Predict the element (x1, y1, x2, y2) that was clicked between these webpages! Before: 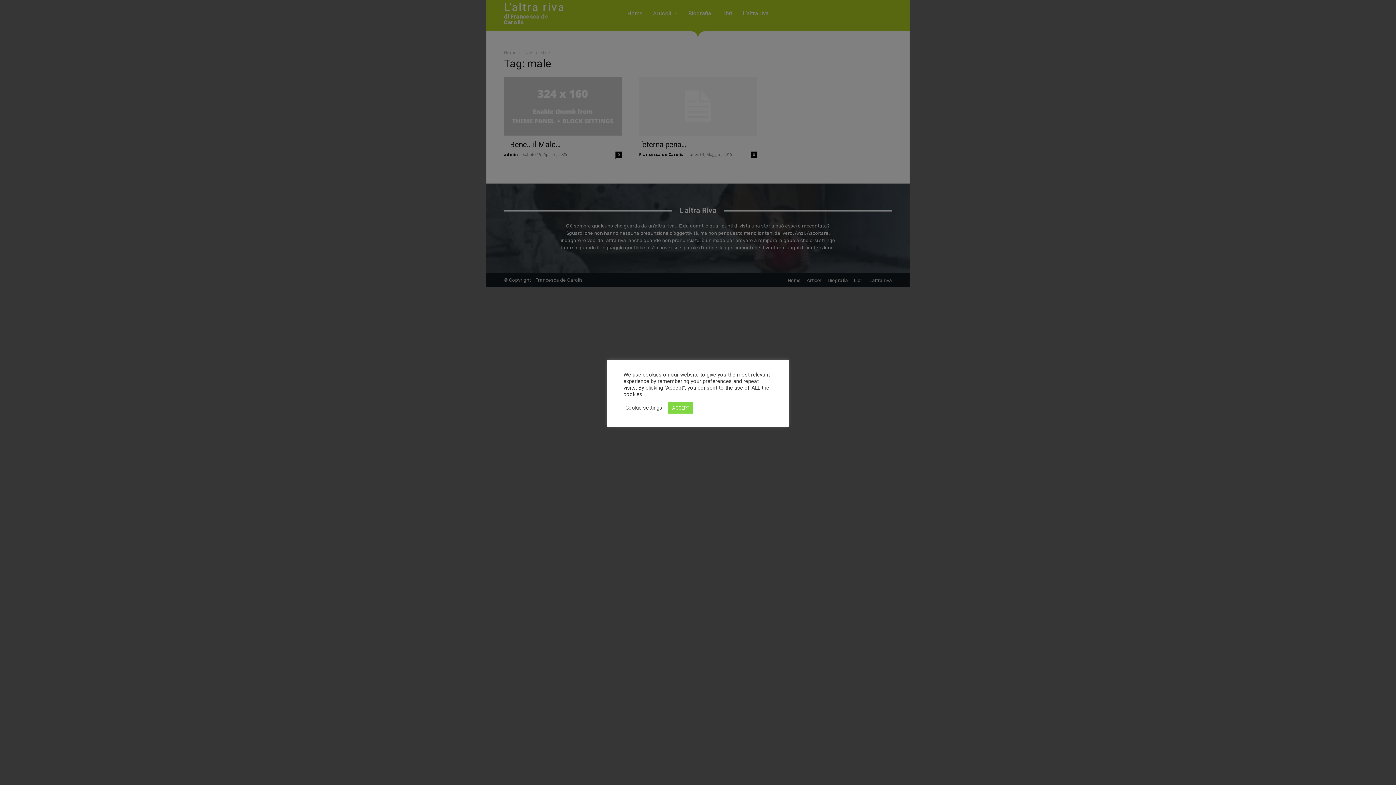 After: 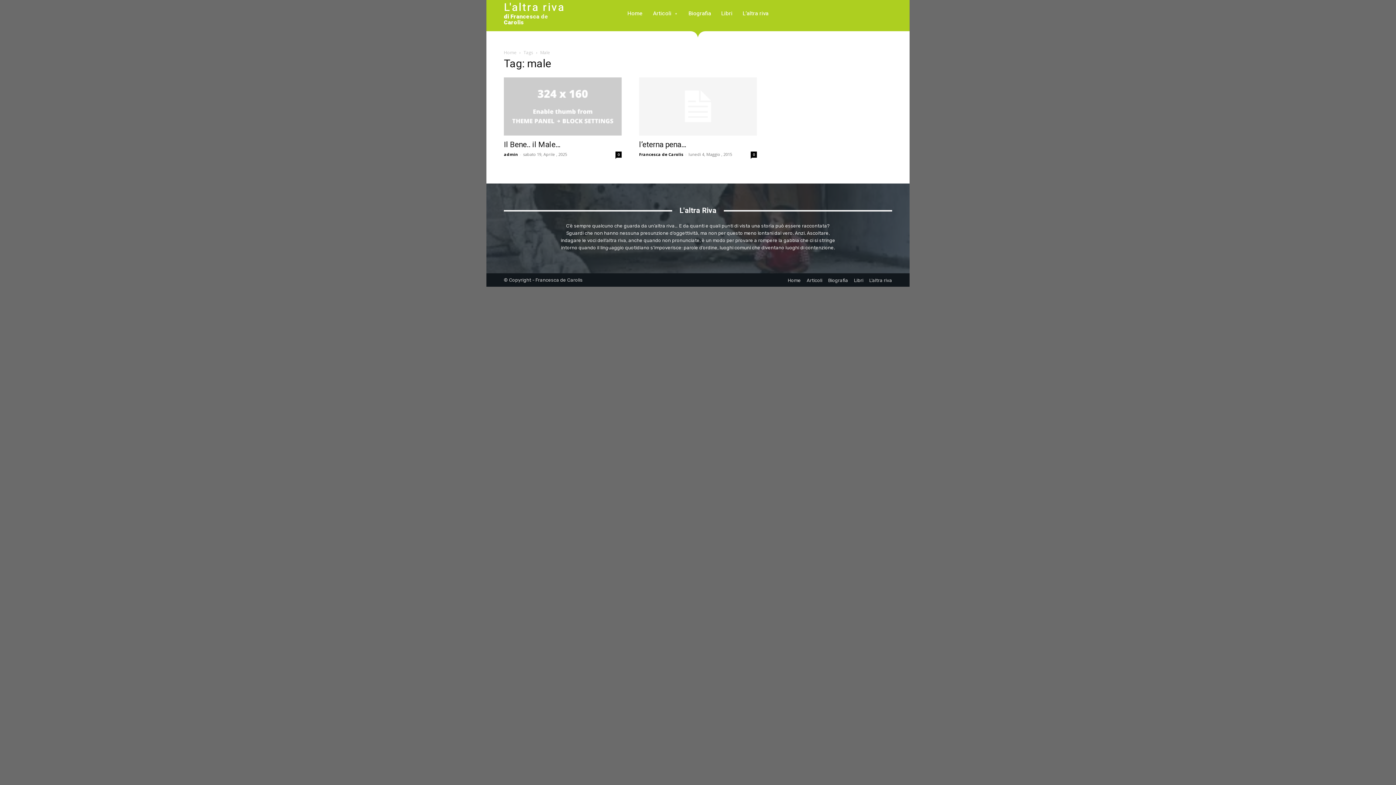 Action: label: ACCEPT bbox: (668, 402, 693, 413)